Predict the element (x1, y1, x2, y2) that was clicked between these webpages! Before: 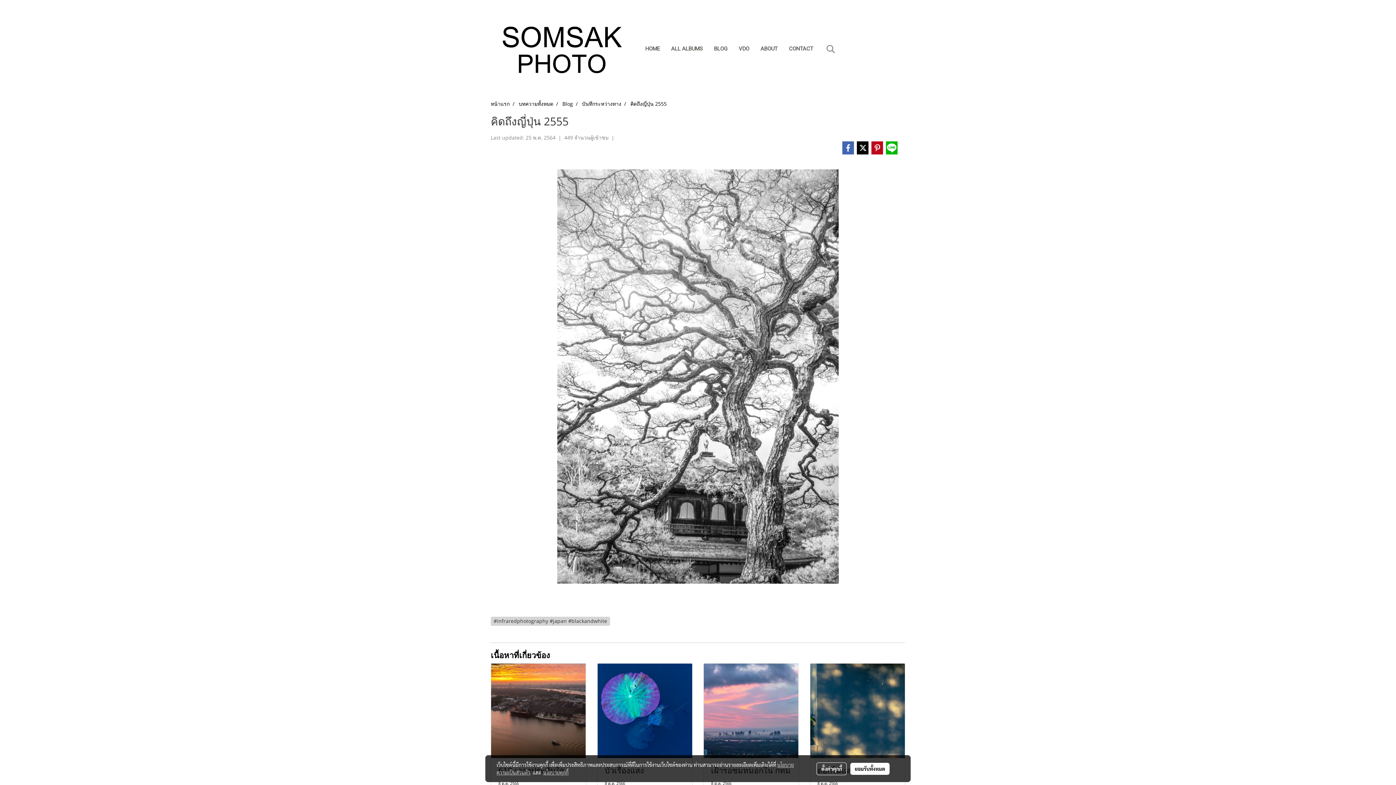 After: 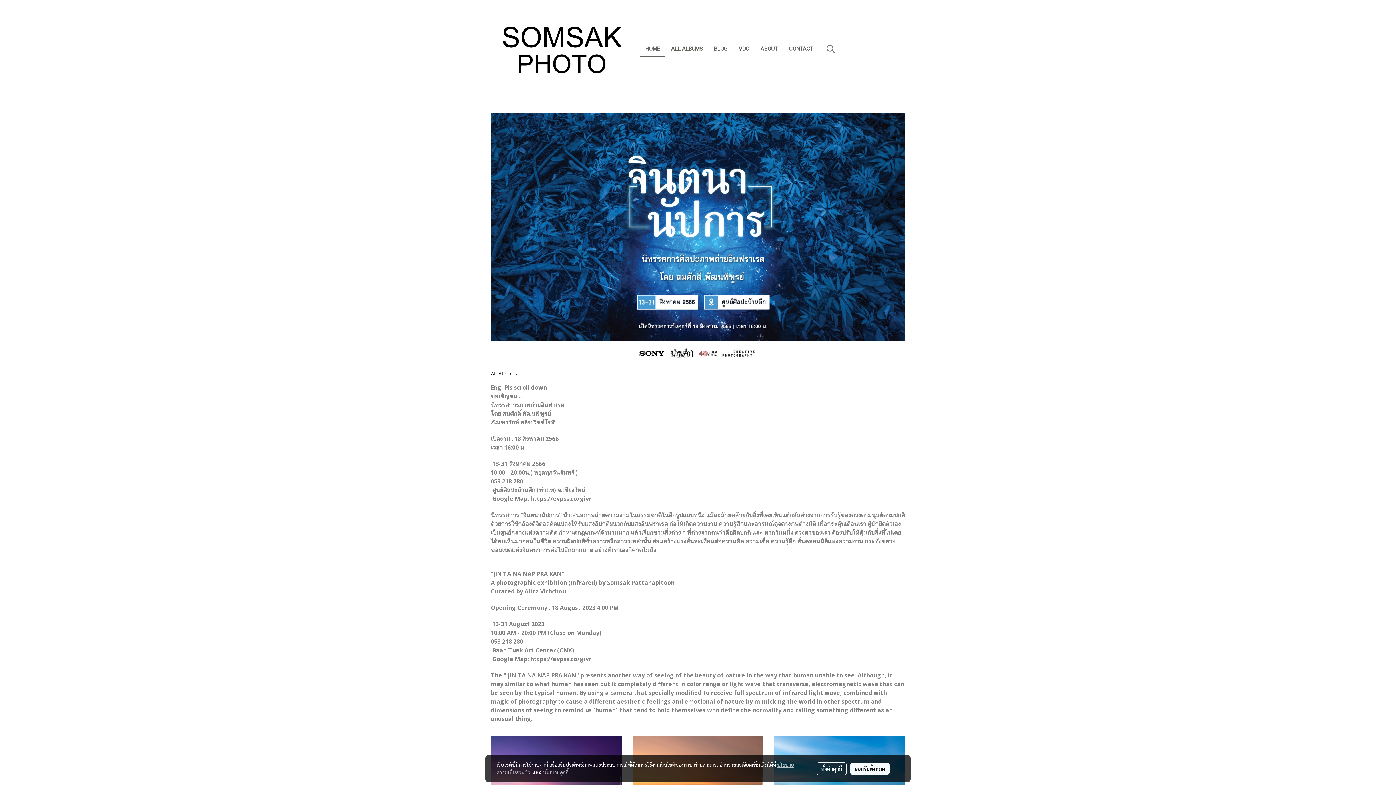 Action: bbox: (490, 45, 636, 51)